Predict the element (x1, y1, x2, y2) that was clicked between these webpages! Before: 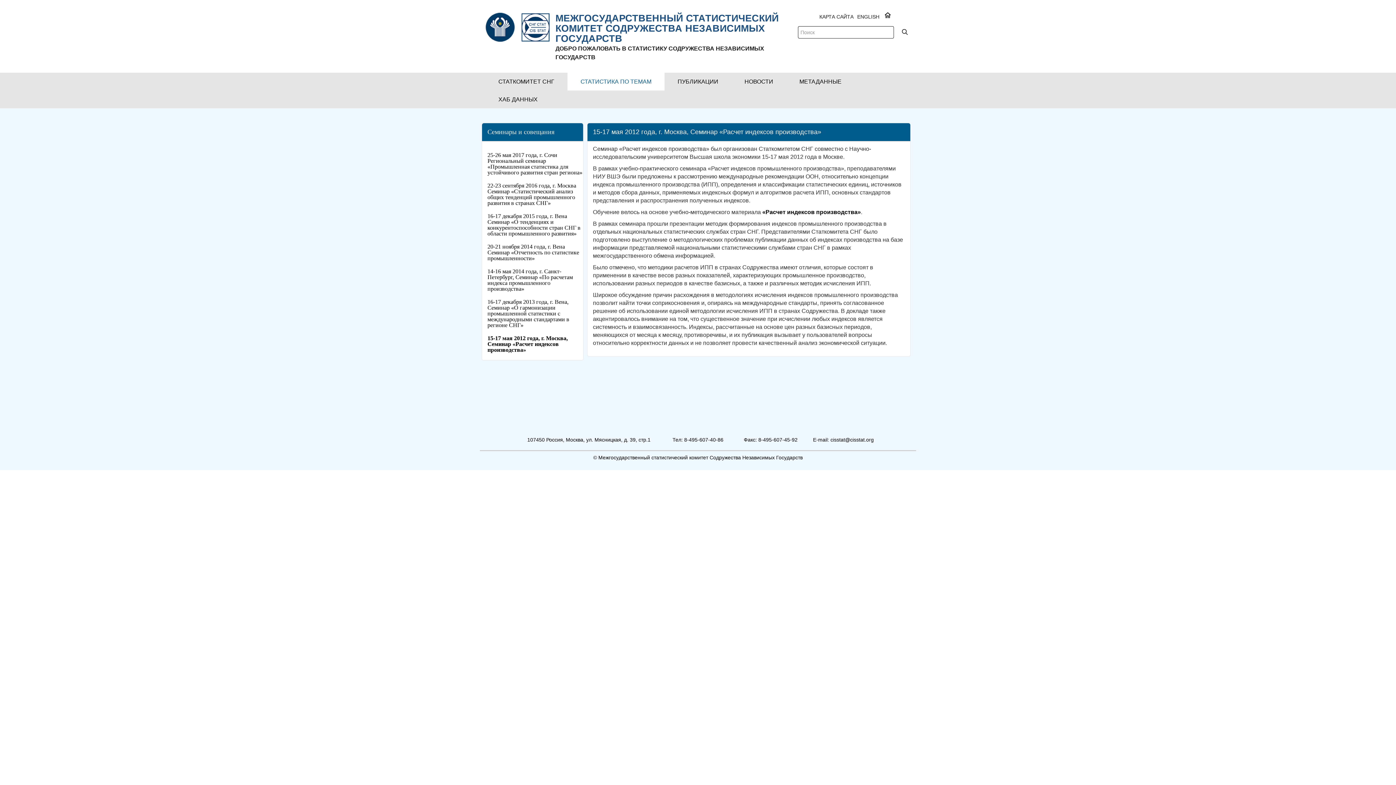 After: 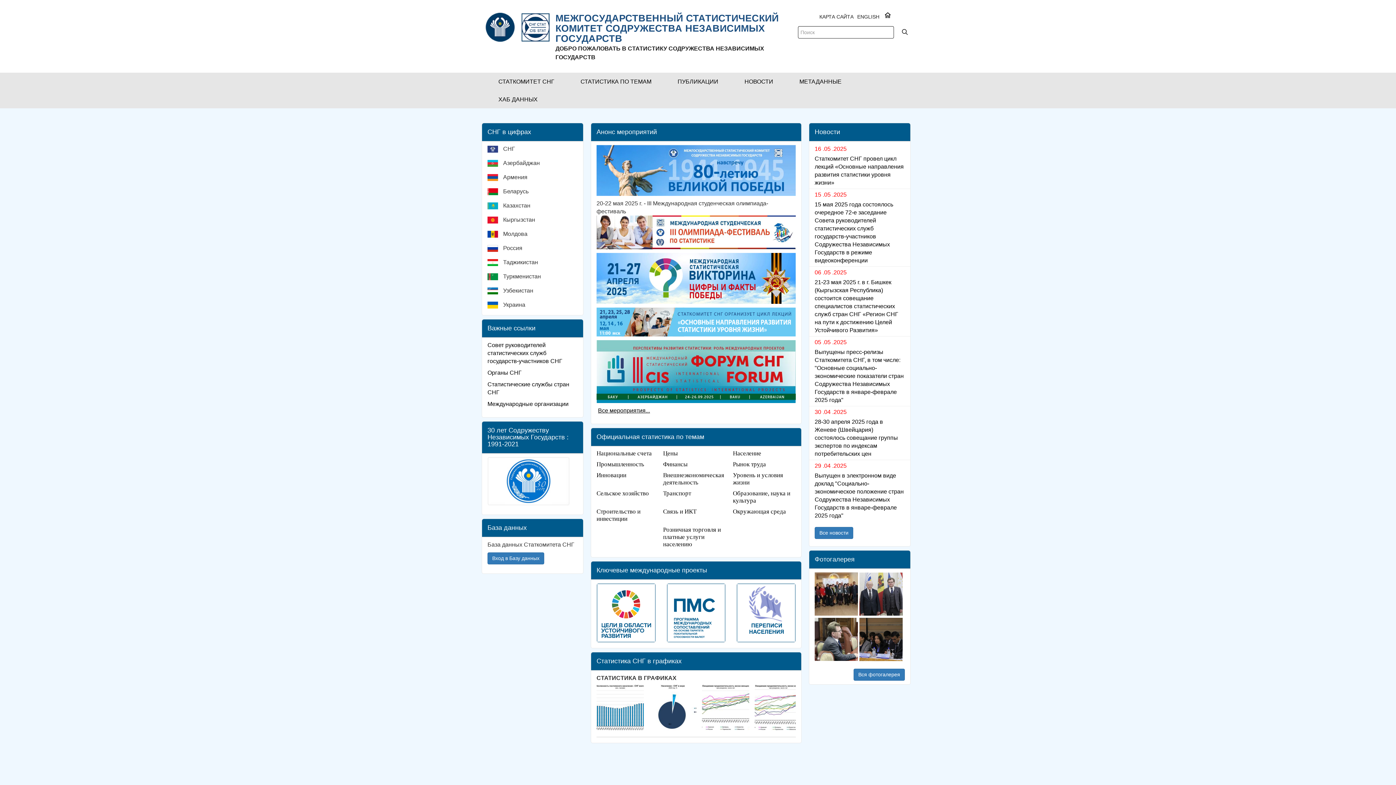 Action: label: МЕЖГОСУДАРСТВЕННЫЙ СТАТИСТИЧЕСКИЙ КОМИТЕТ СОДРУЖЕСТВА НЕЗАВИСИМЫХ ГОСУДАРСТВ
ДОБРО ПОЖАЛОВАТЬ В СТАТИСТИКУ СОДРУЖЕСТВА НЕЗАВИСИМЫХ ГОСУДАРСТВ bbox: (485, 10, 784, 61)